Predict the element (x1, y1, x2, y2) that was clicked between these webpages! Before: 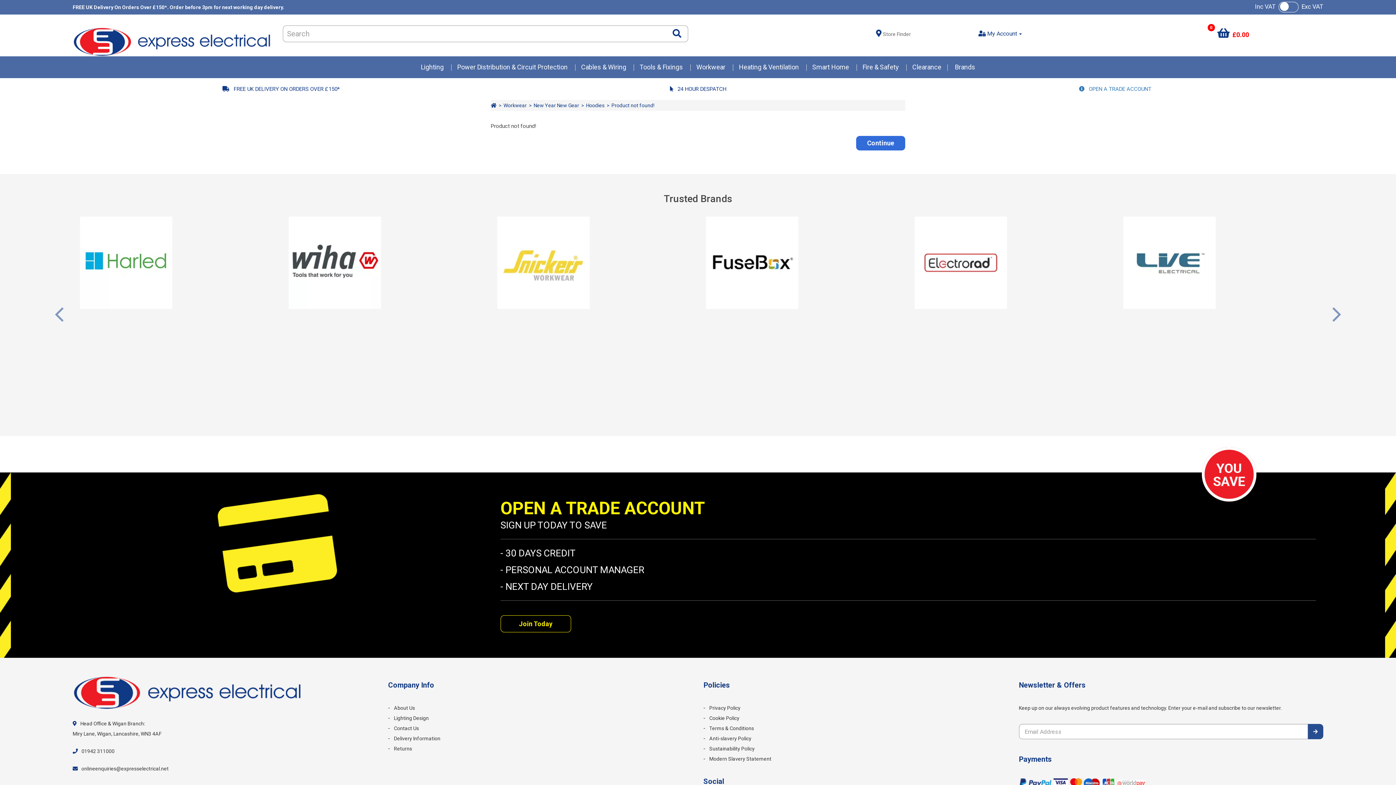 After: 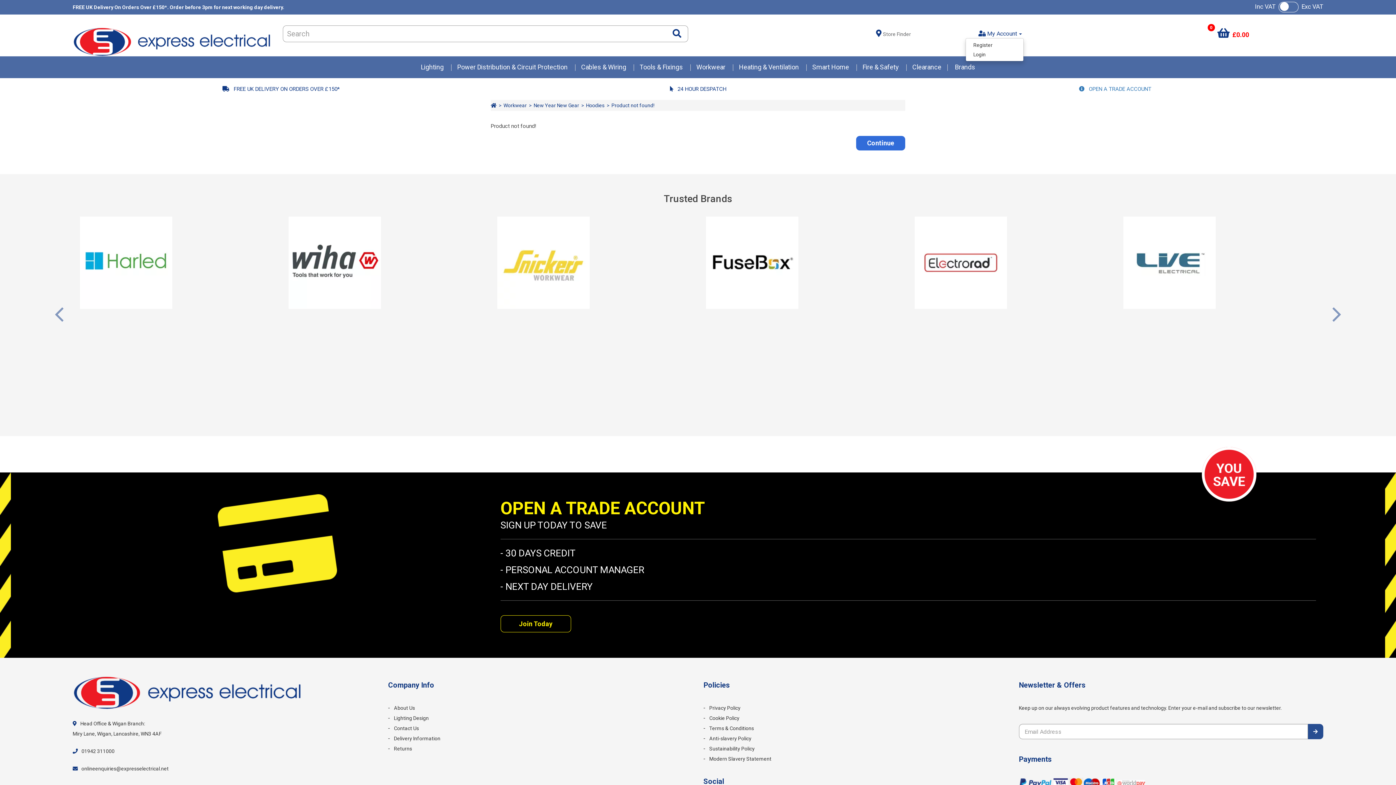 Action: bbox: (978, 30, 1022, 37) label:  My Account 